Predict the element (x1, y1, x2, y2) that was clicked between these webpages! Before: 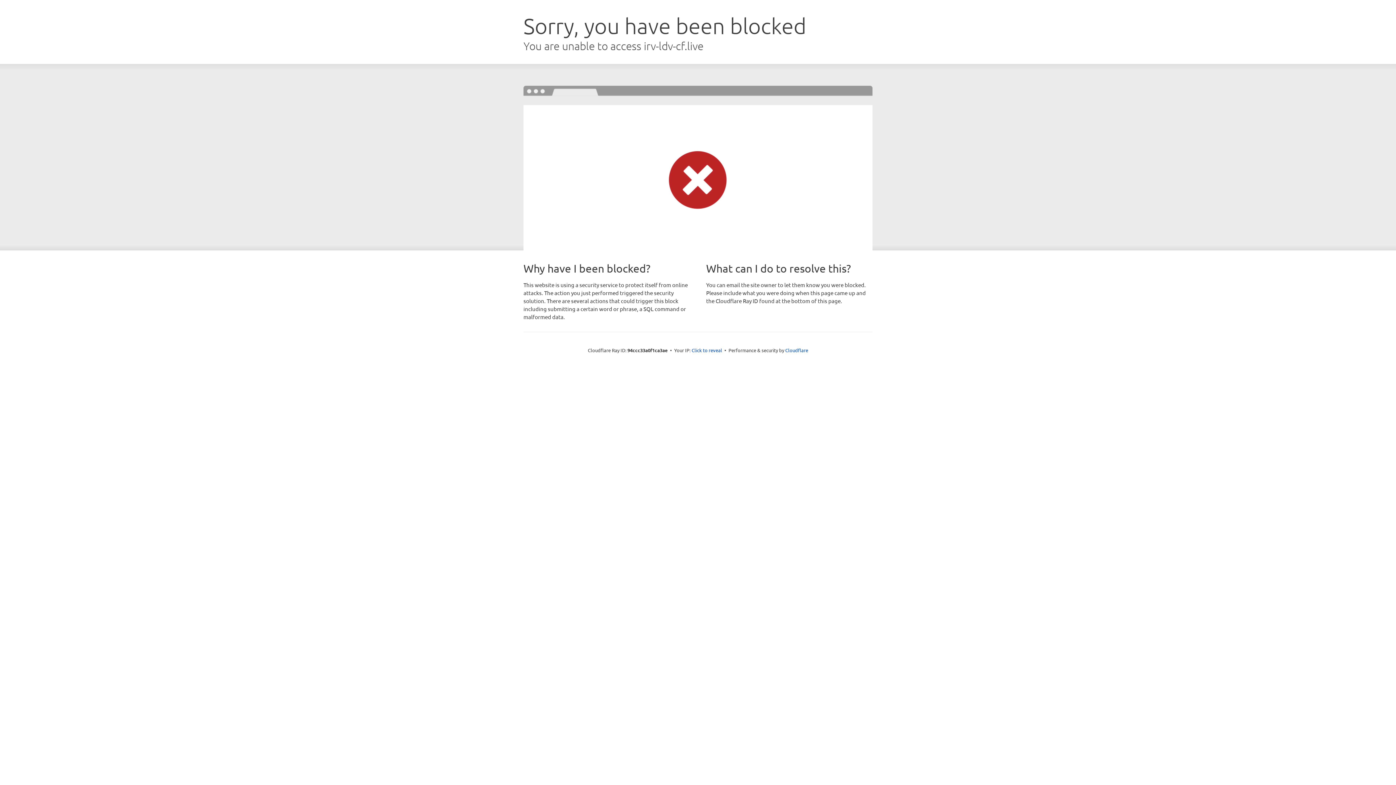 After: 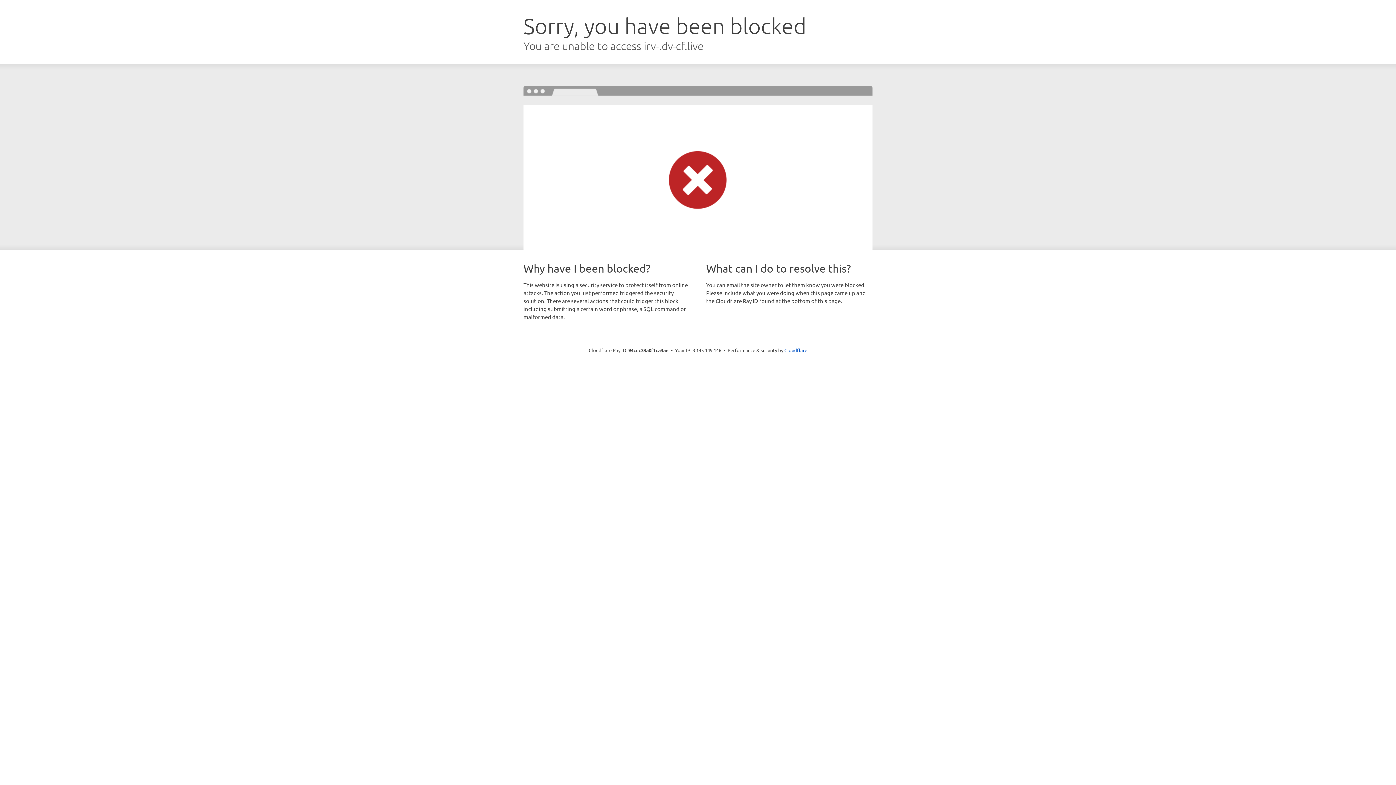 Action: label: Click to reveal bbox: (691, 346, 722, 353)